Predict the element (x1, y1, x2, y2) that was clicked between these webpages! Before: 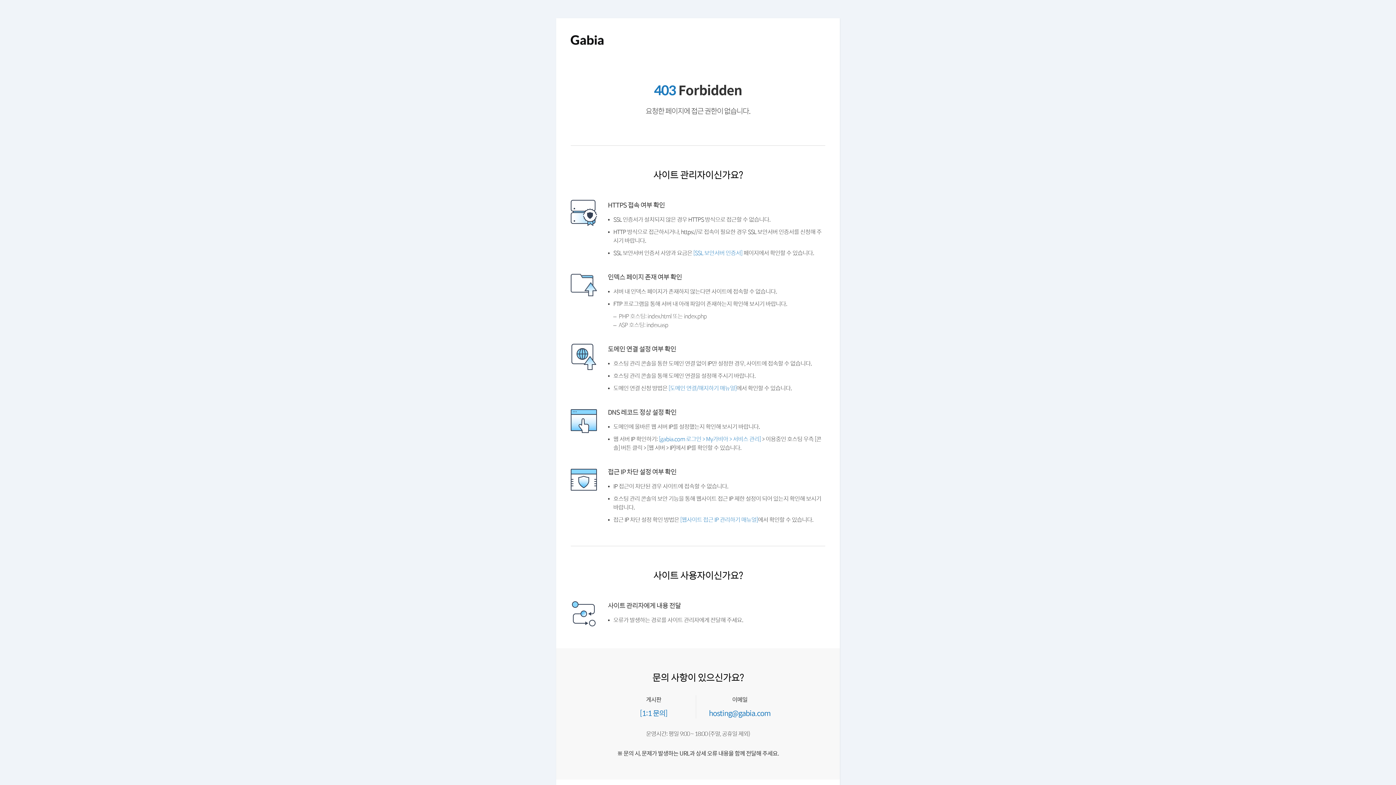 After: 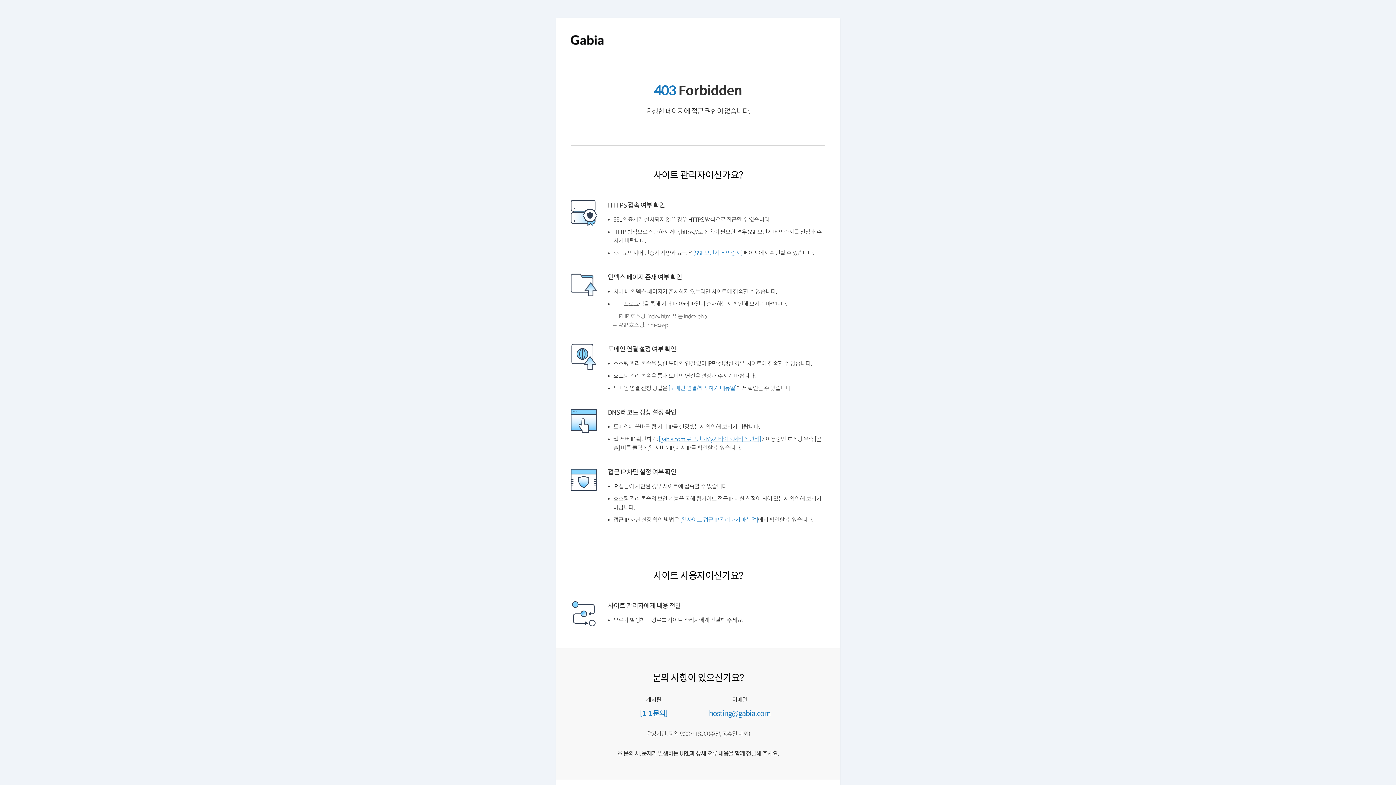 Action: bbox: (661, 453, 766, 460) label: [gabia.com 로그인 > My가비아 > 서비스 관리]